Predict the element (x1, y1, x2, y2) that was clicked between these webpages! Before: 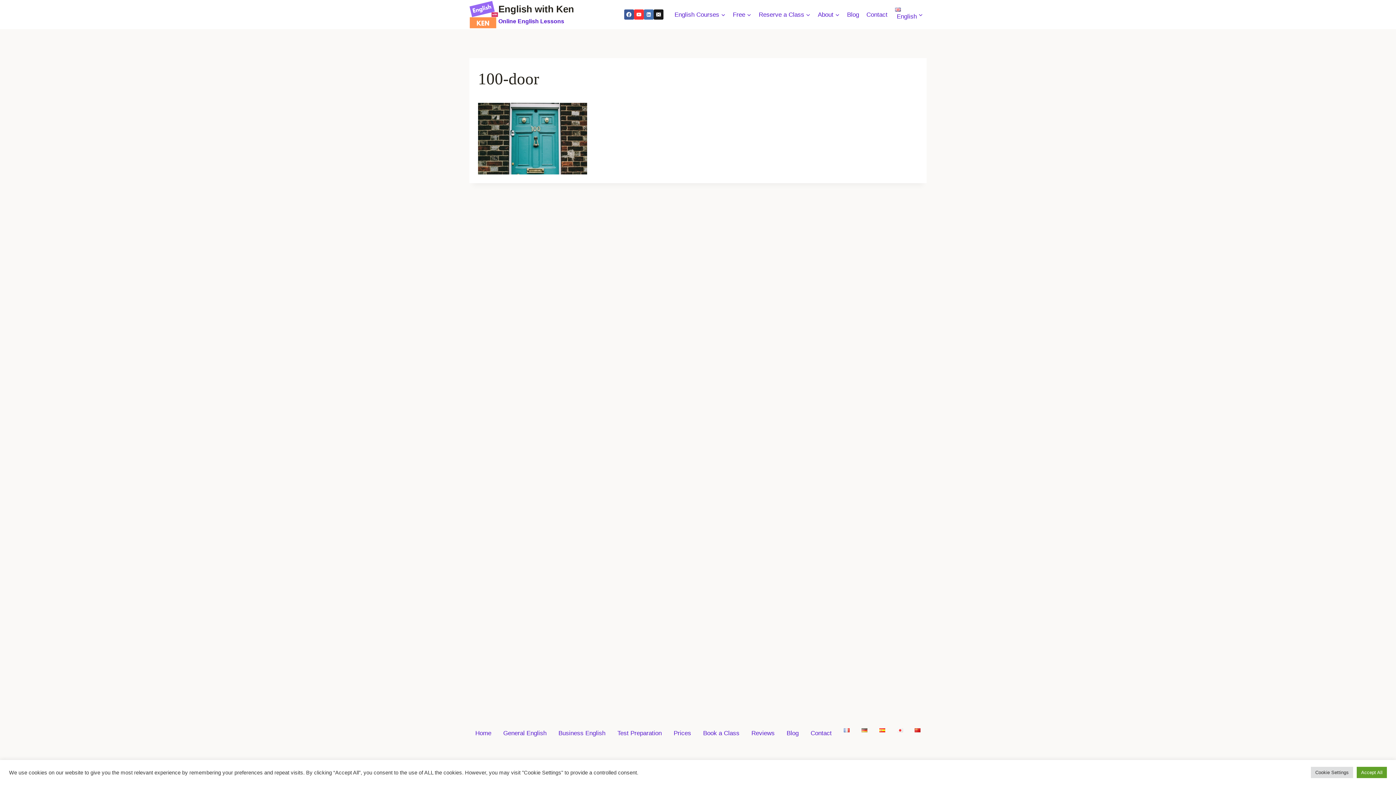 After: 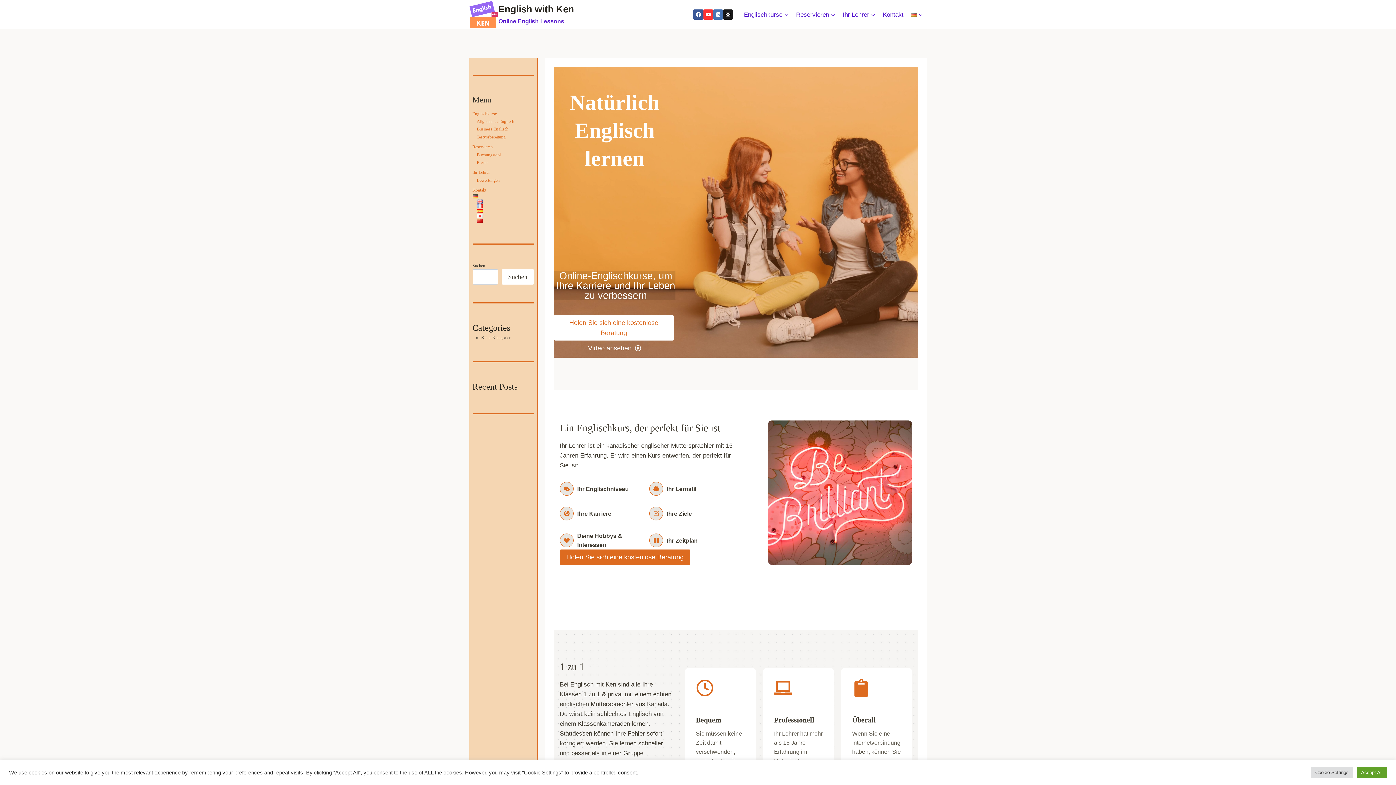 Action: bbox: (857, 726, 871, 734)